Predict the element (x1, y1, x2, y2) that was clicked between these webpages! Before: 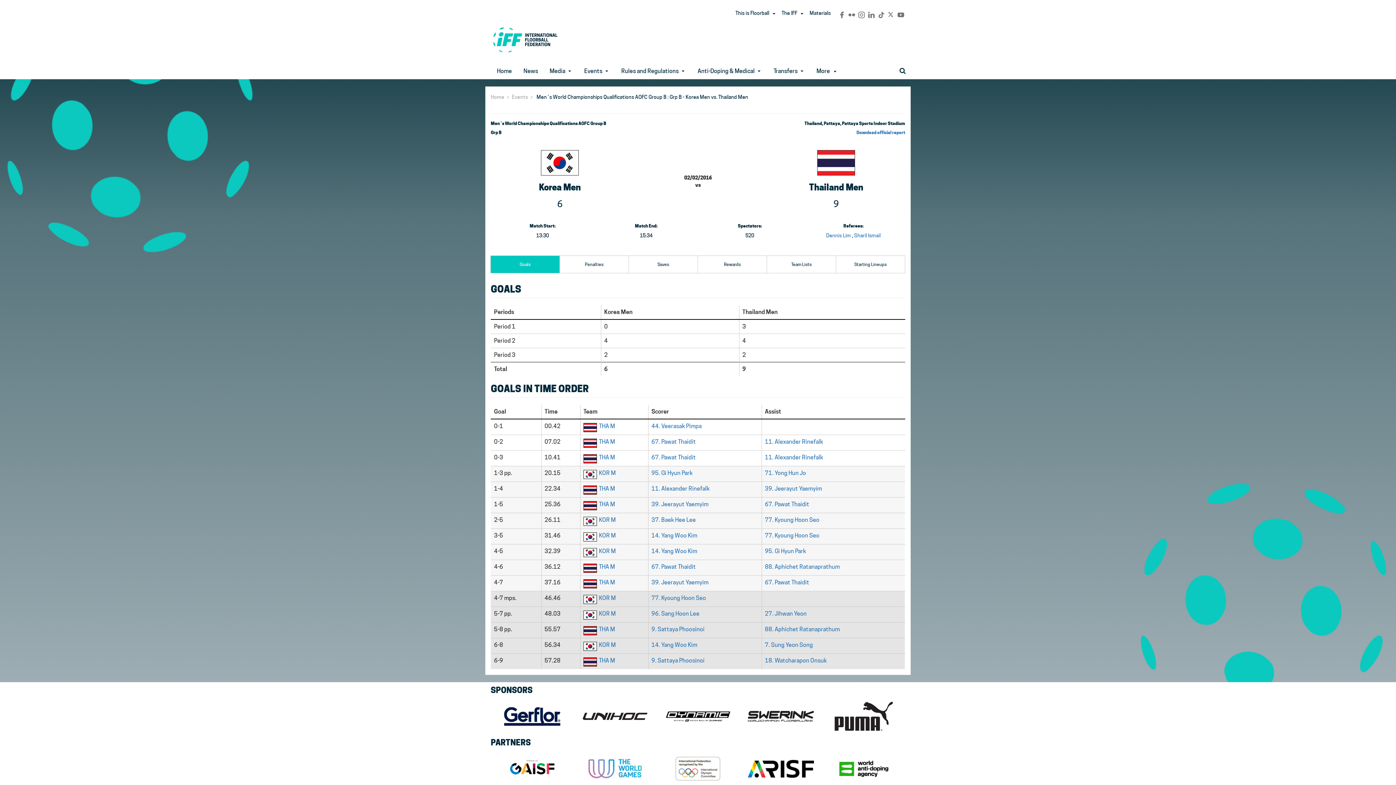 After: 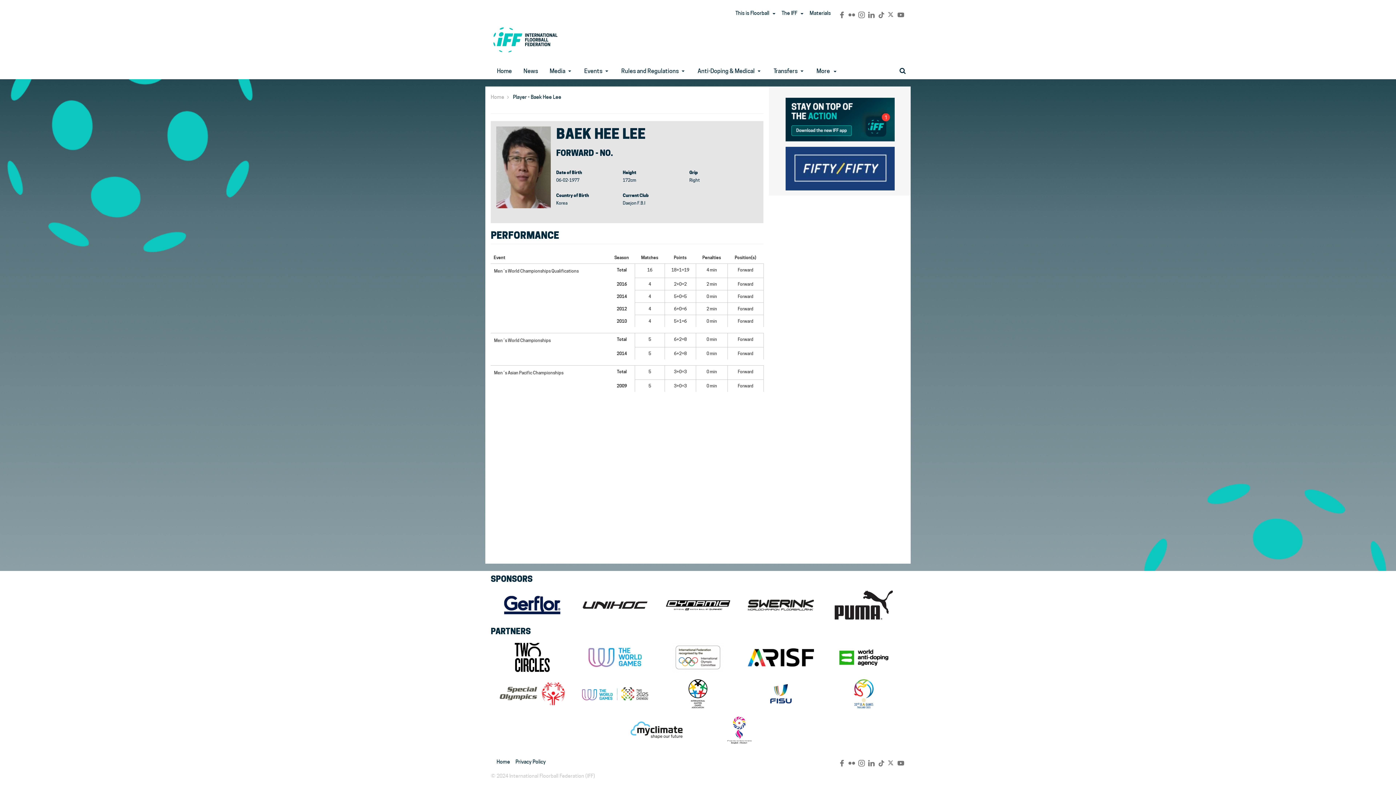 Action: label: 37. Baek Hee Lee bbox: (651, 516, 696, 523)